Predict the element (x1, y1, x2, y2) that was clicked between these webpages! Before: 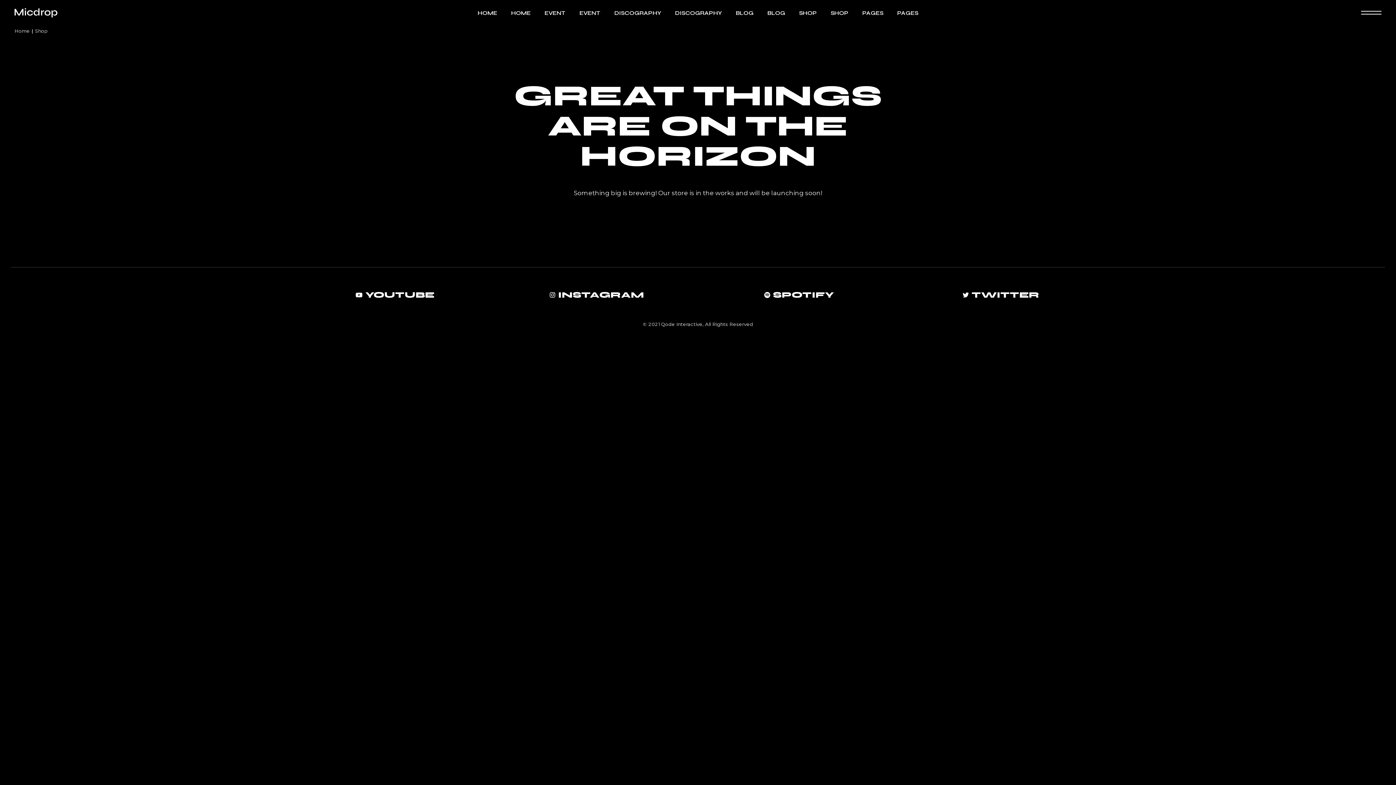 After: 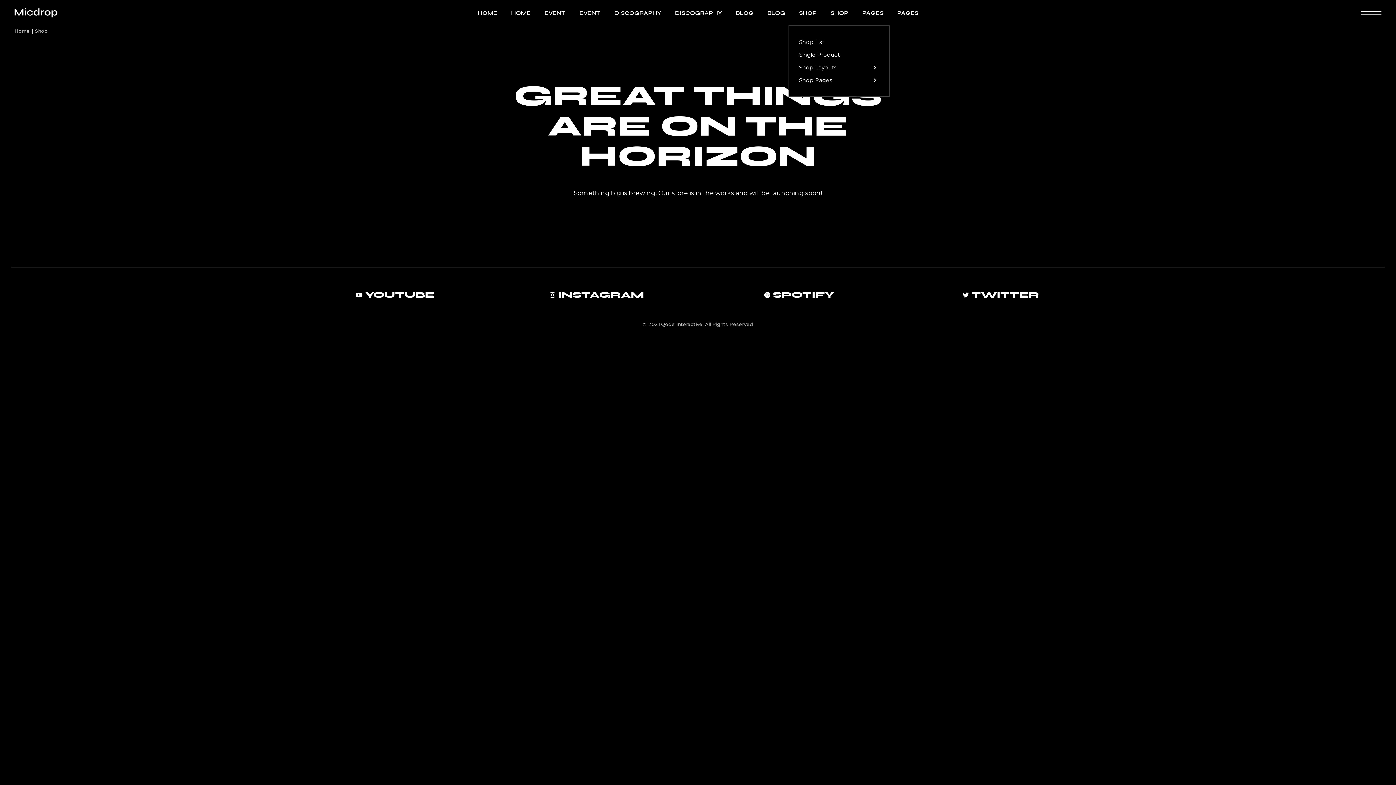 Action: bbox: (799, 0, 817, 25) label: SHOP